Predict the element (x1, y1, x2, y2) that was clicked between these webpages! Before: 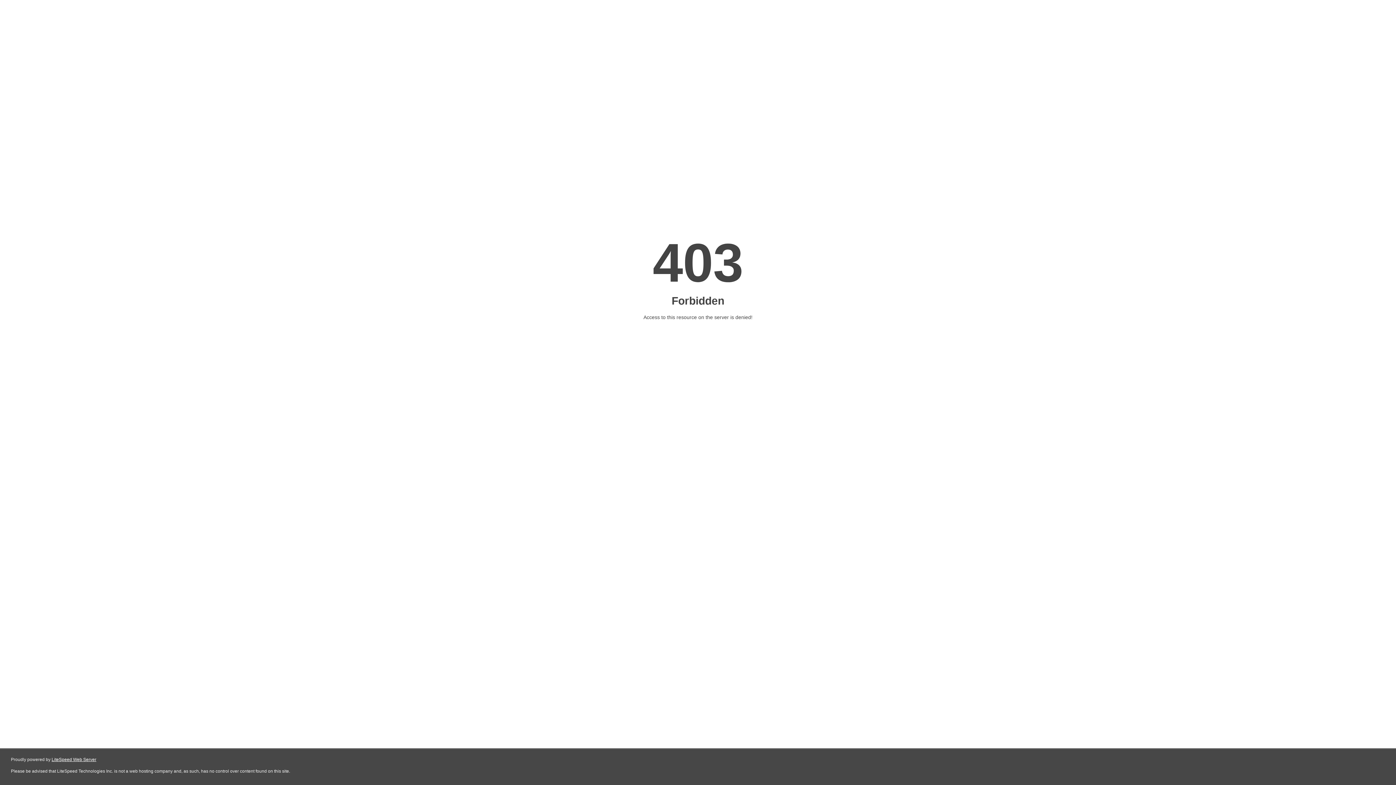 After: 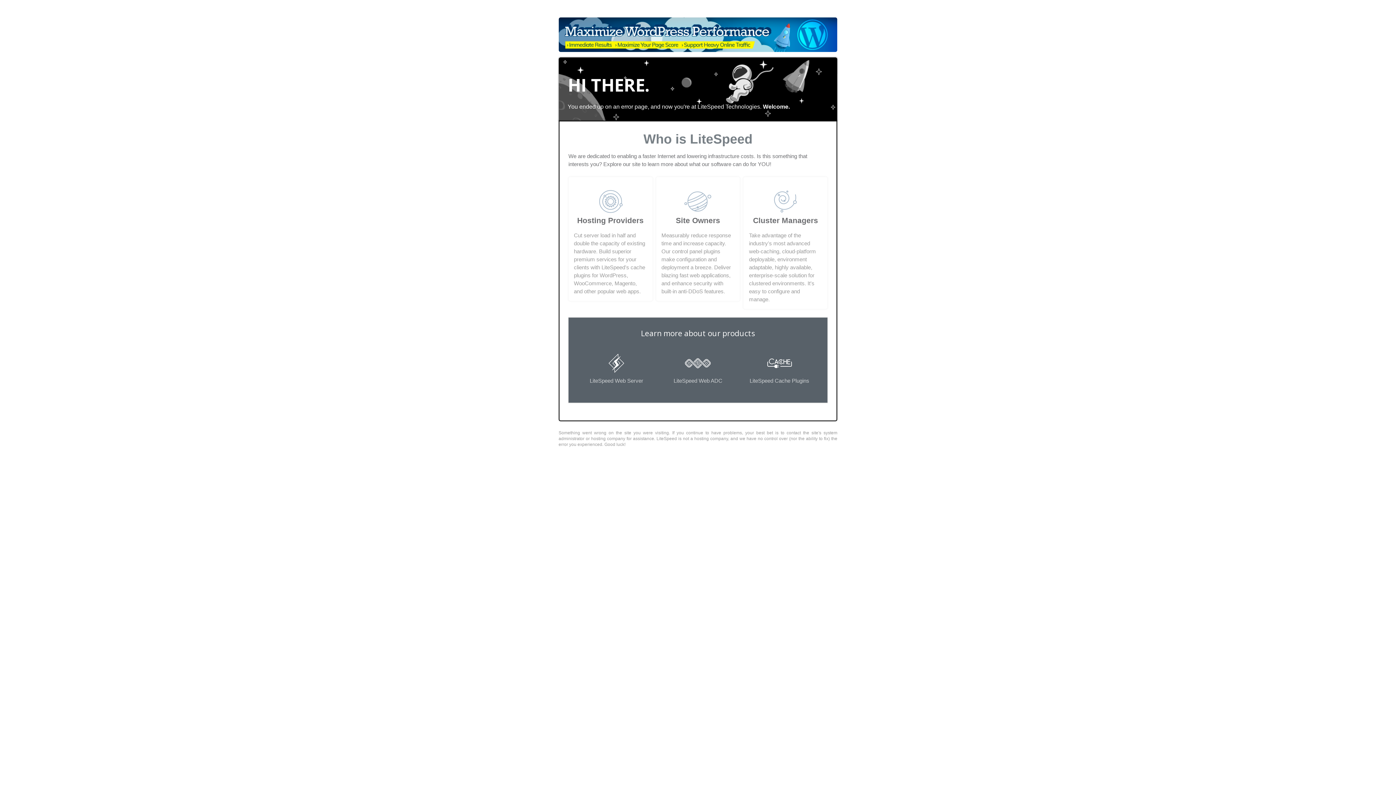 Action: label: LiteSpeed Web Server bbox: (51, 757, 96, 762)